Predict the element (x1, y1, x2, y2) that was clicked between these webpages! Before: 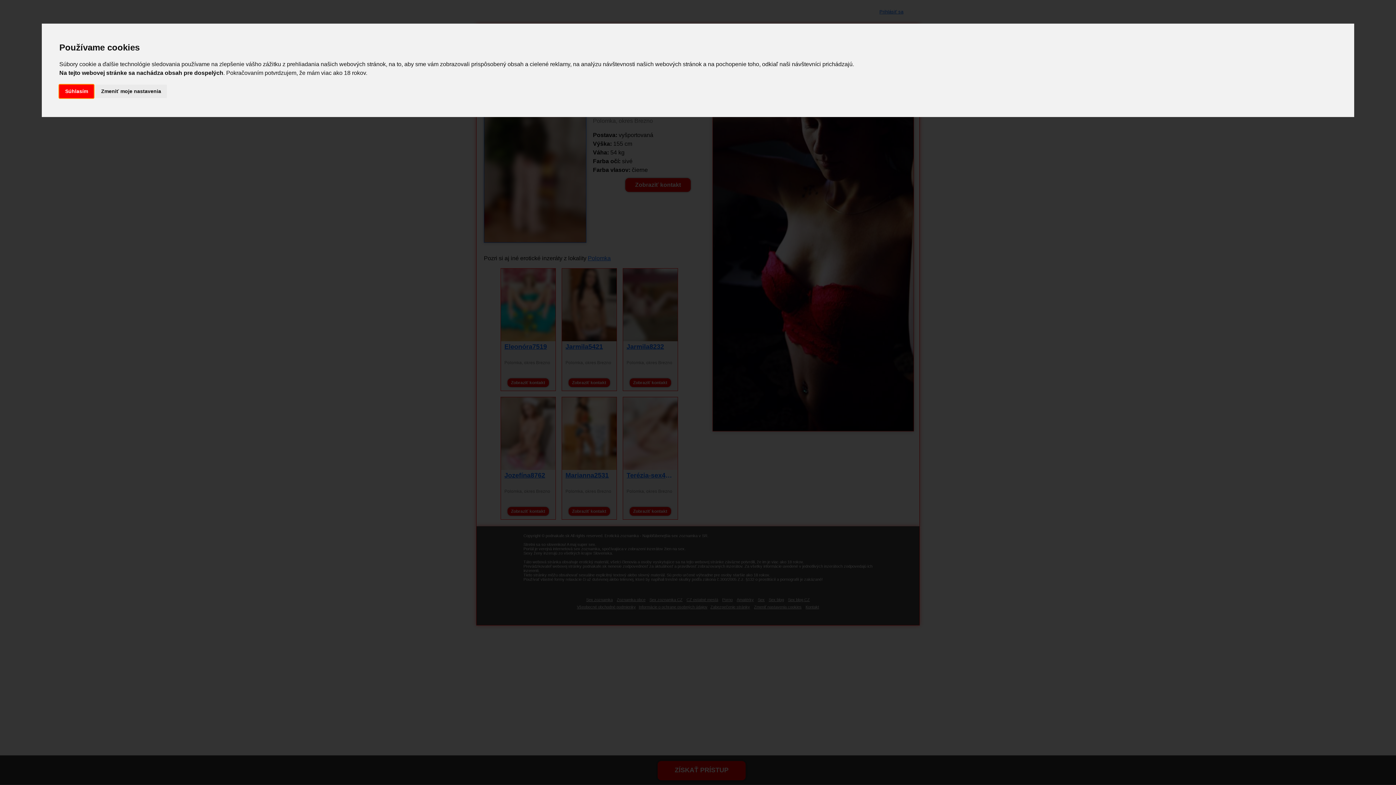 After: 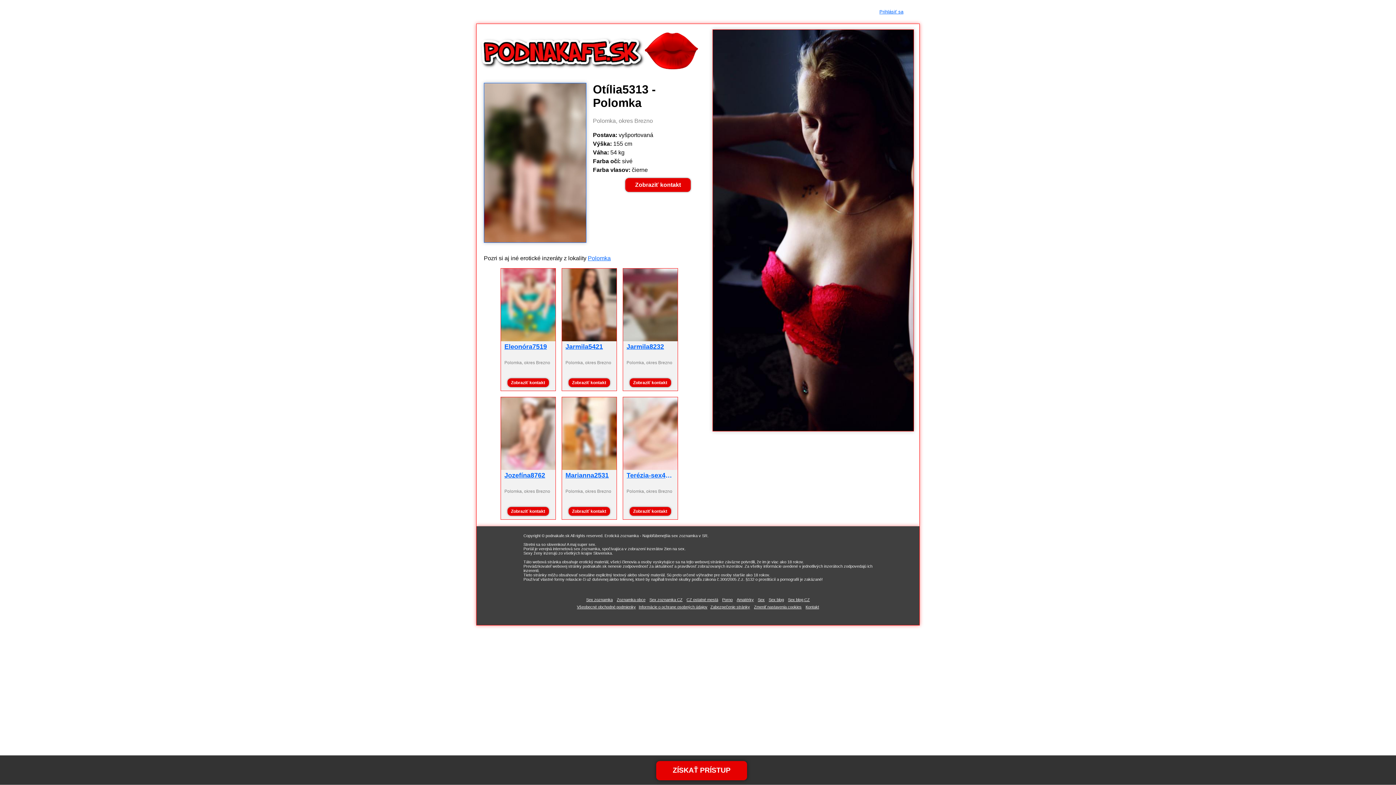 Action: bbox: (59, 84, 93, 98) label: Súhlasím